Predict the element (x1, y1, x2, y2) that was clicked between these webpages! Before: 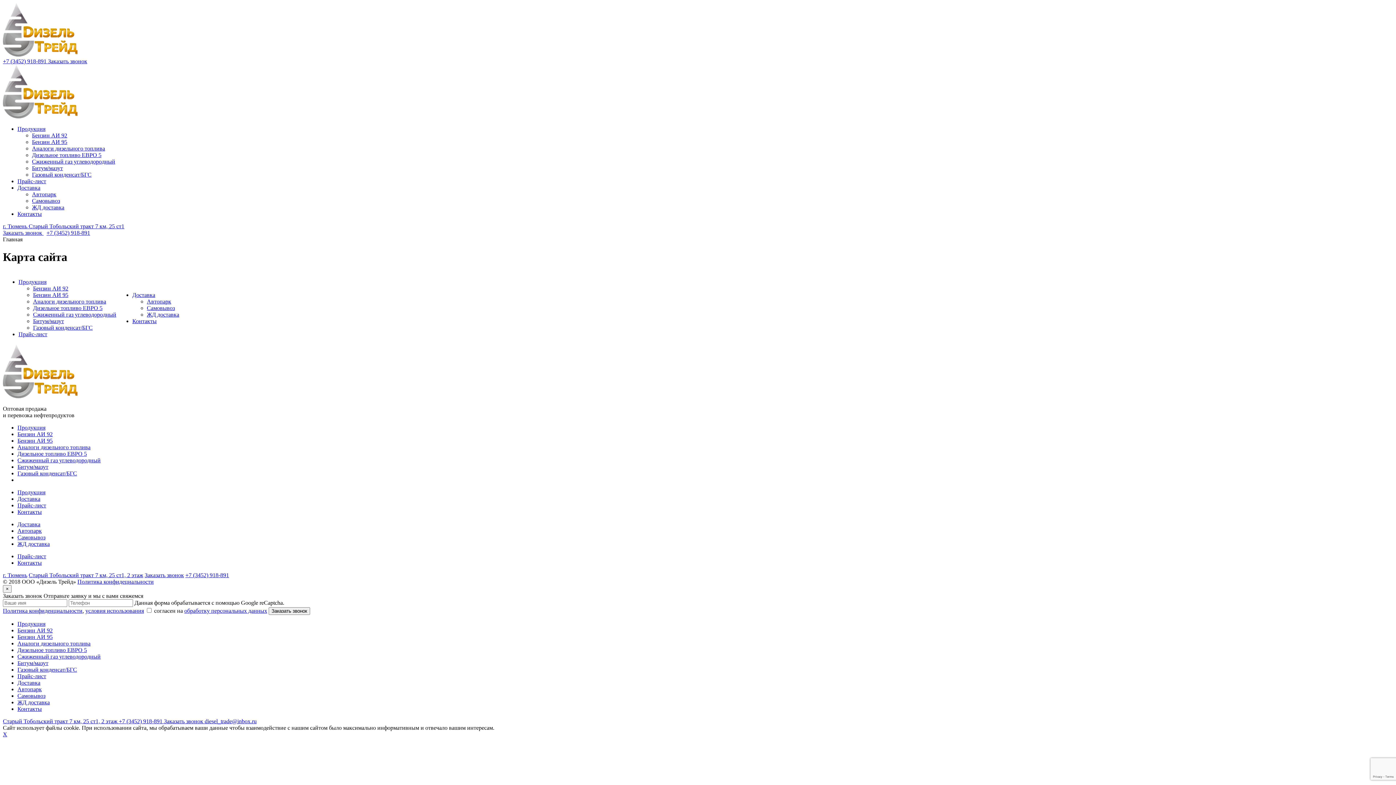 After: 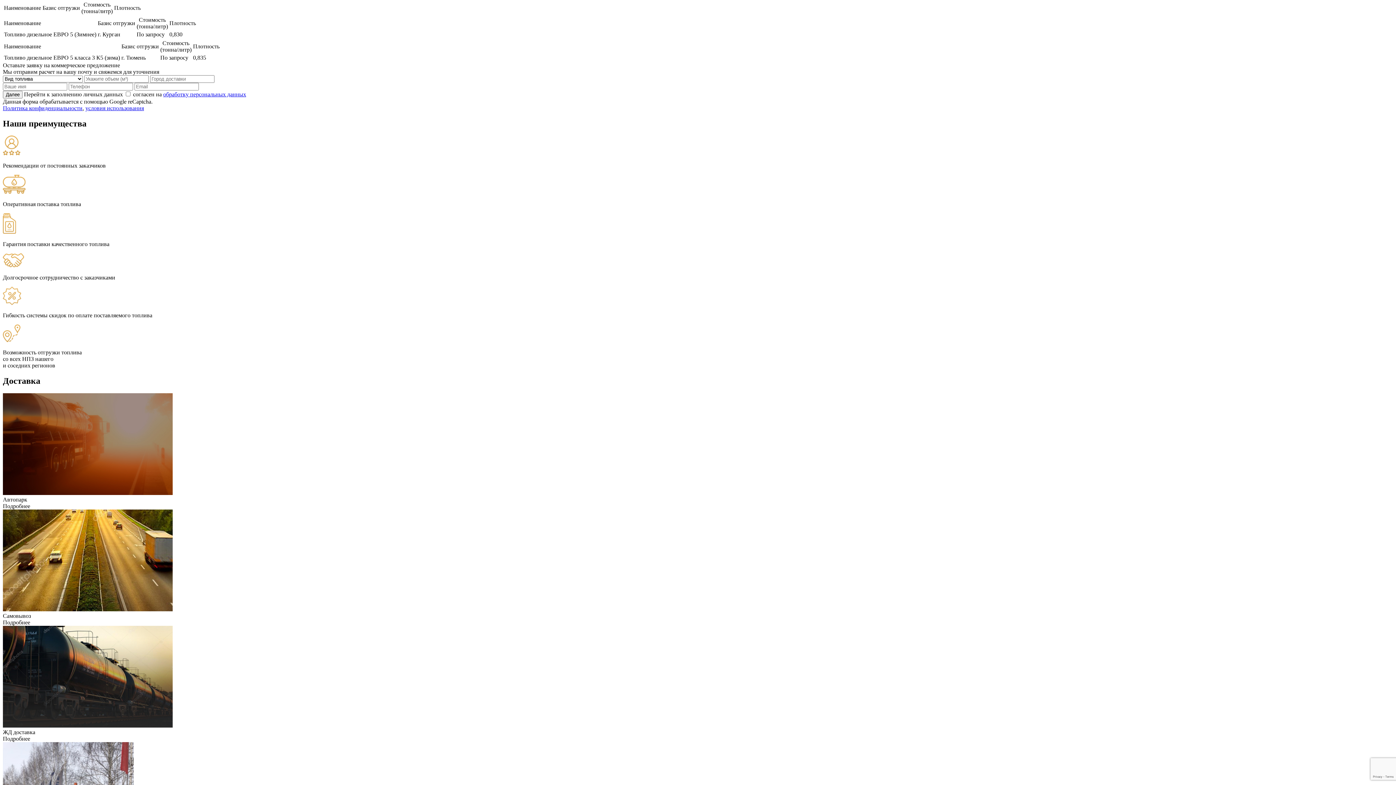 Action: bbox: (33, 305, 102, 311) label: Дизельное топливо ЕВРО 5